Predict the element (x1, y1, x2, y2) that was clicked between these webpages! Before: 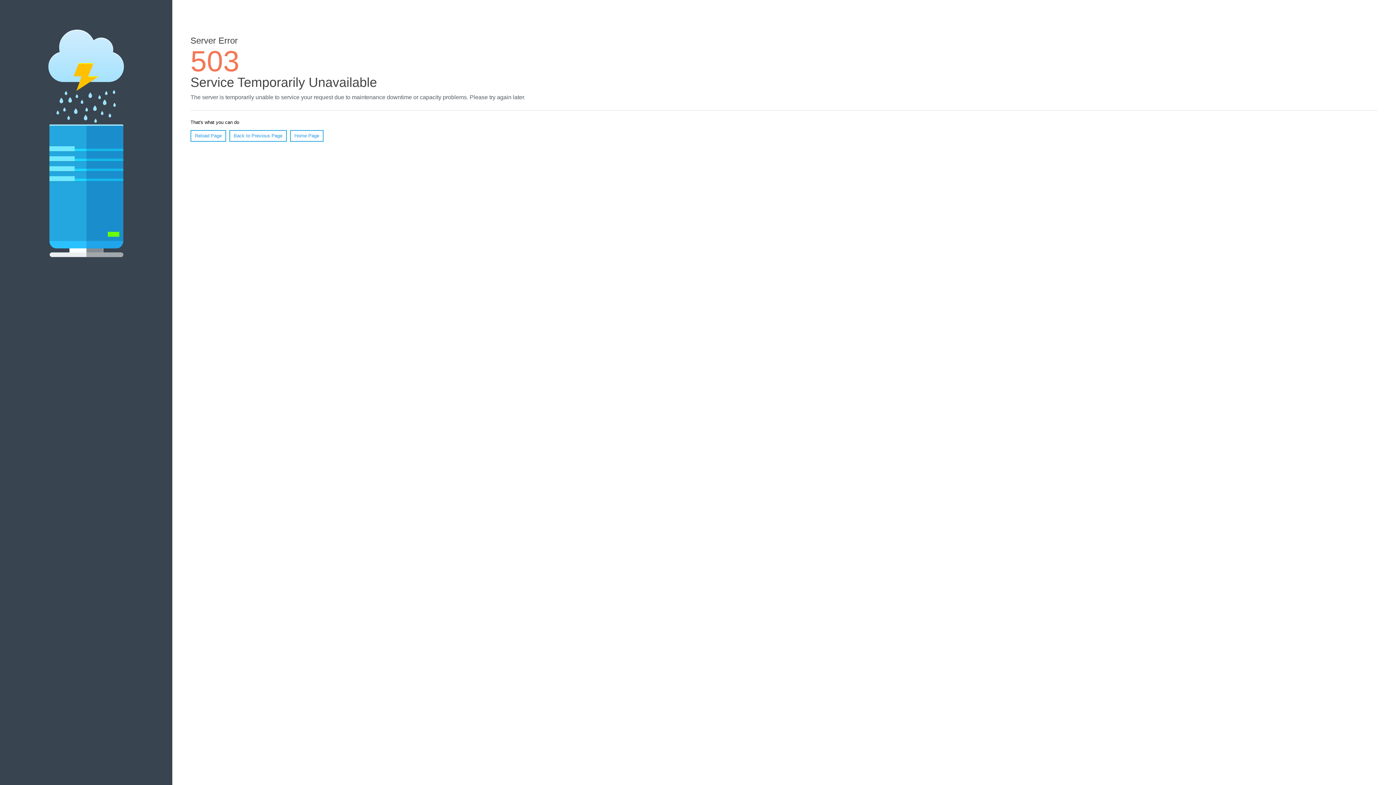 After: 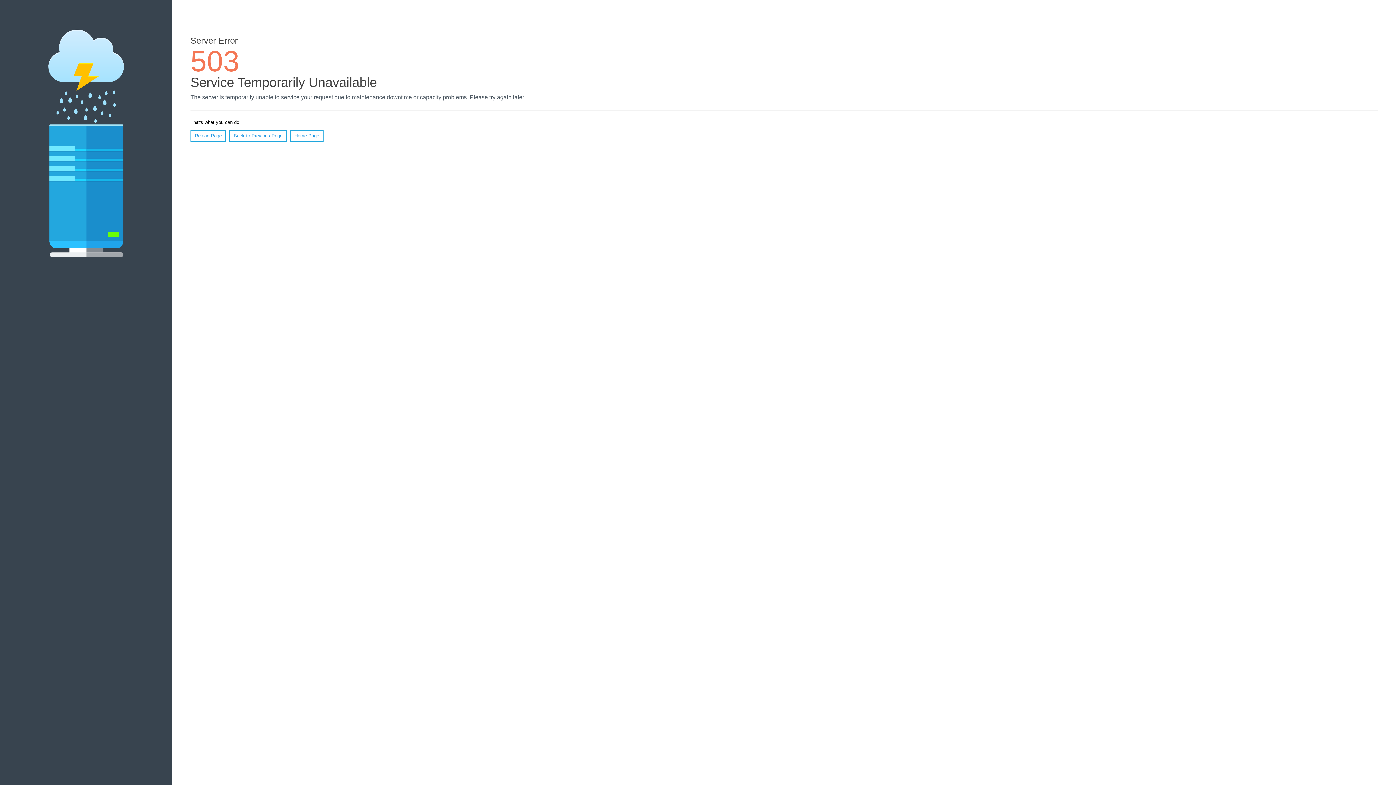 Action: label: Home Page bbox: (290, 130, 323, 141)